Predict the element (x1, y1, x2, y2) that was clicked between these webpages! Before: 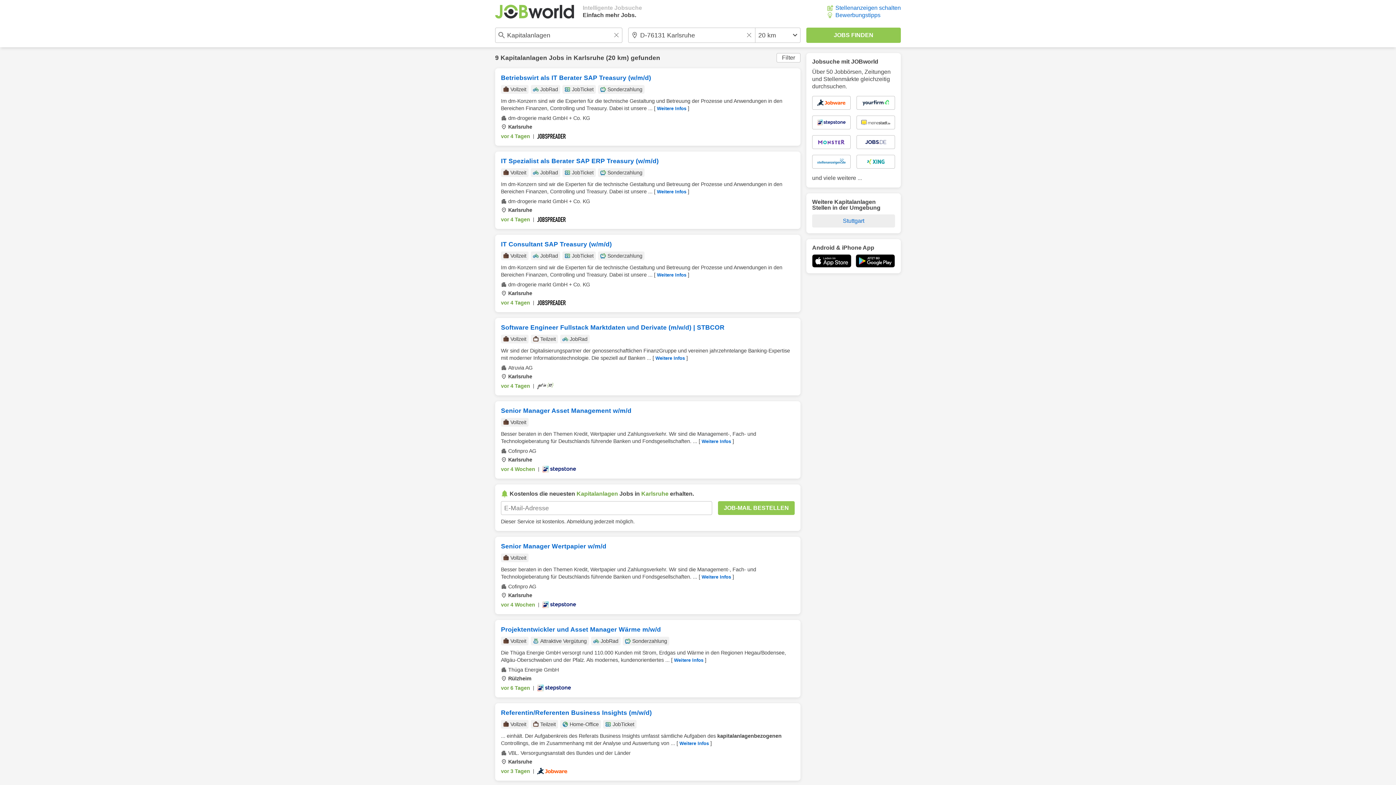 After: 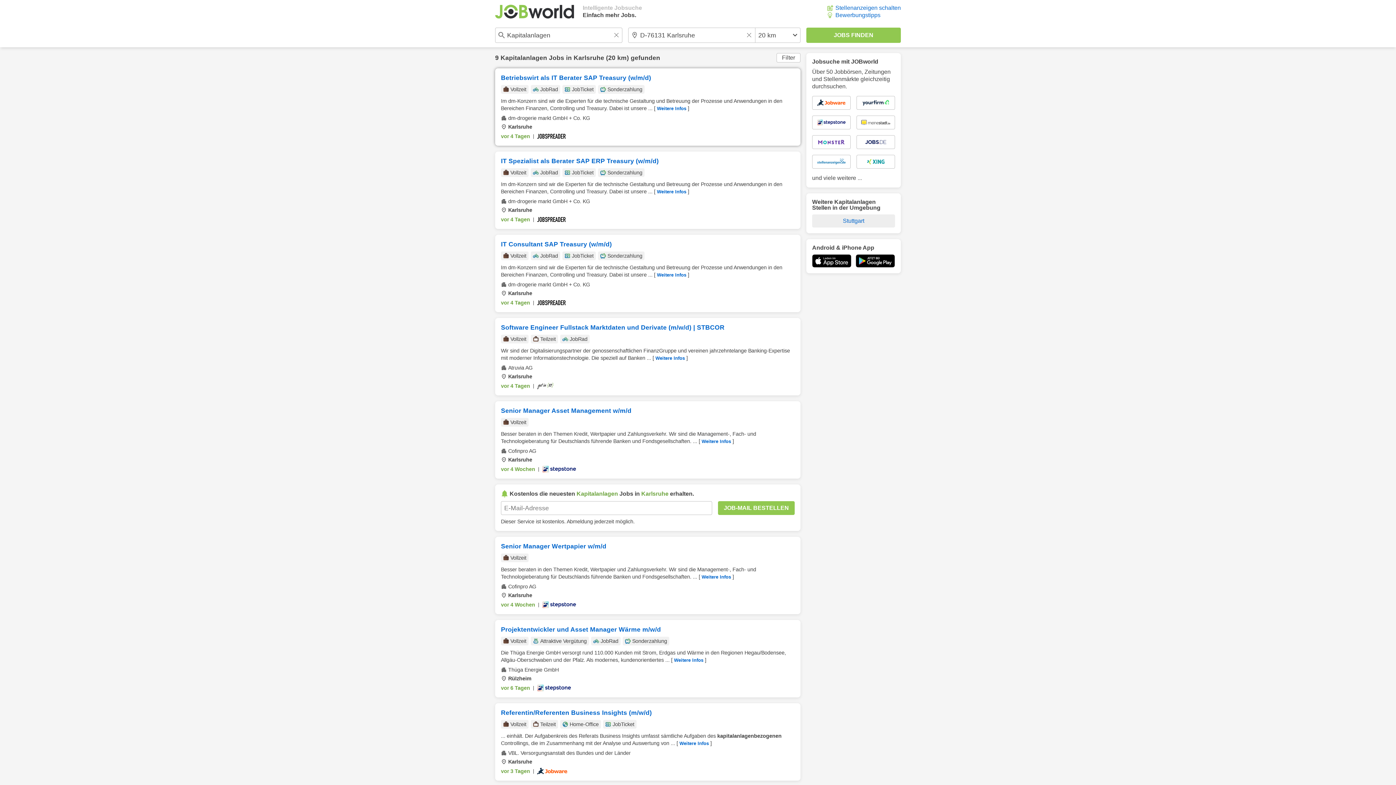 Action: label: Betriebswirt als IT Berater SAP Treasury (w/m/d)
Vollzeit
JobRad
JobTicket
Sonderzahlung
Im dm-Konzern sind wir die Experten für die technische Gestaltung und Betreuung der Prozesse und Anwendungen in den Bereichen Finanzen, Controlling und Treasury. Dabei ist unsere ... [ Weitere Infos ]
dm-drogerie markt GmbH + Co. KG
Karlsruhe
vor 4 Tagen
| bbox: (495, 68, 800, 145)